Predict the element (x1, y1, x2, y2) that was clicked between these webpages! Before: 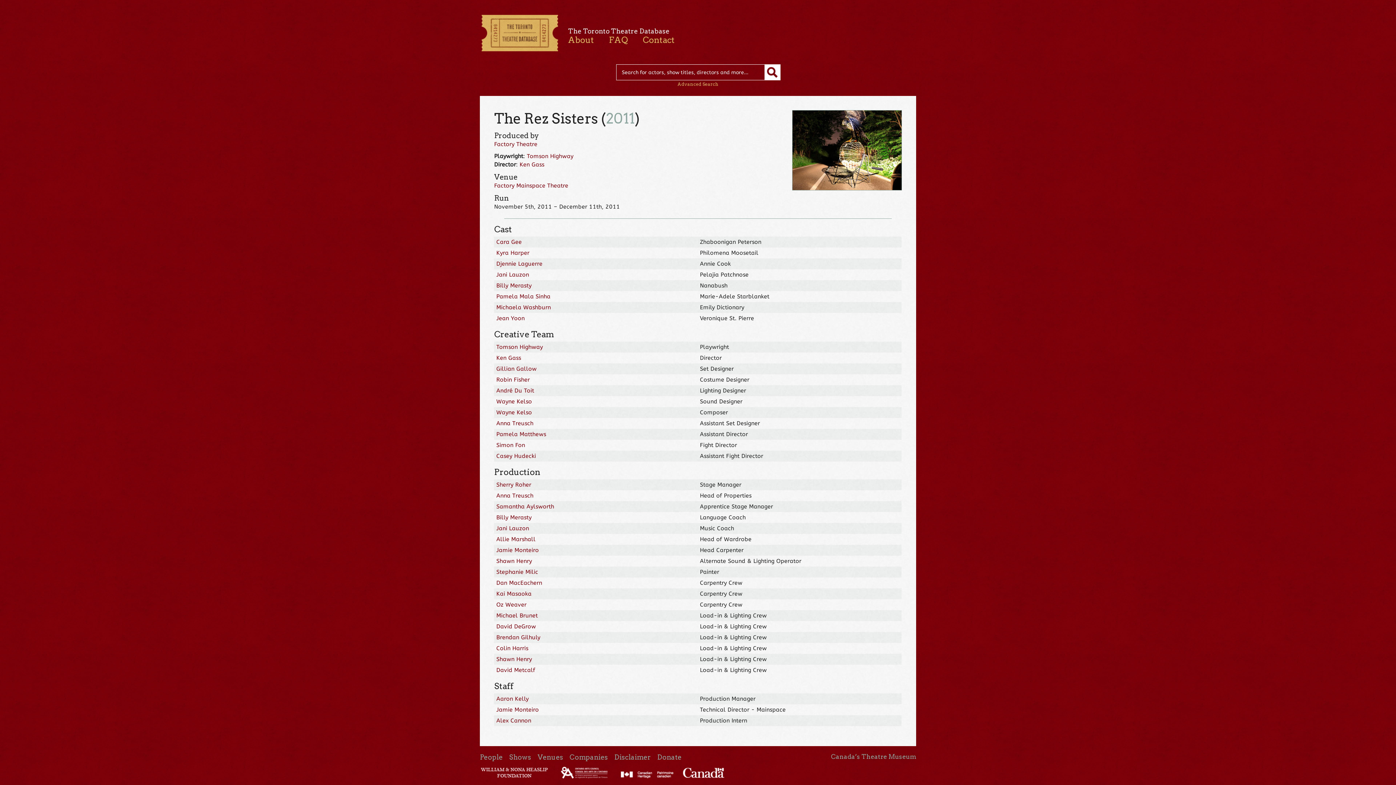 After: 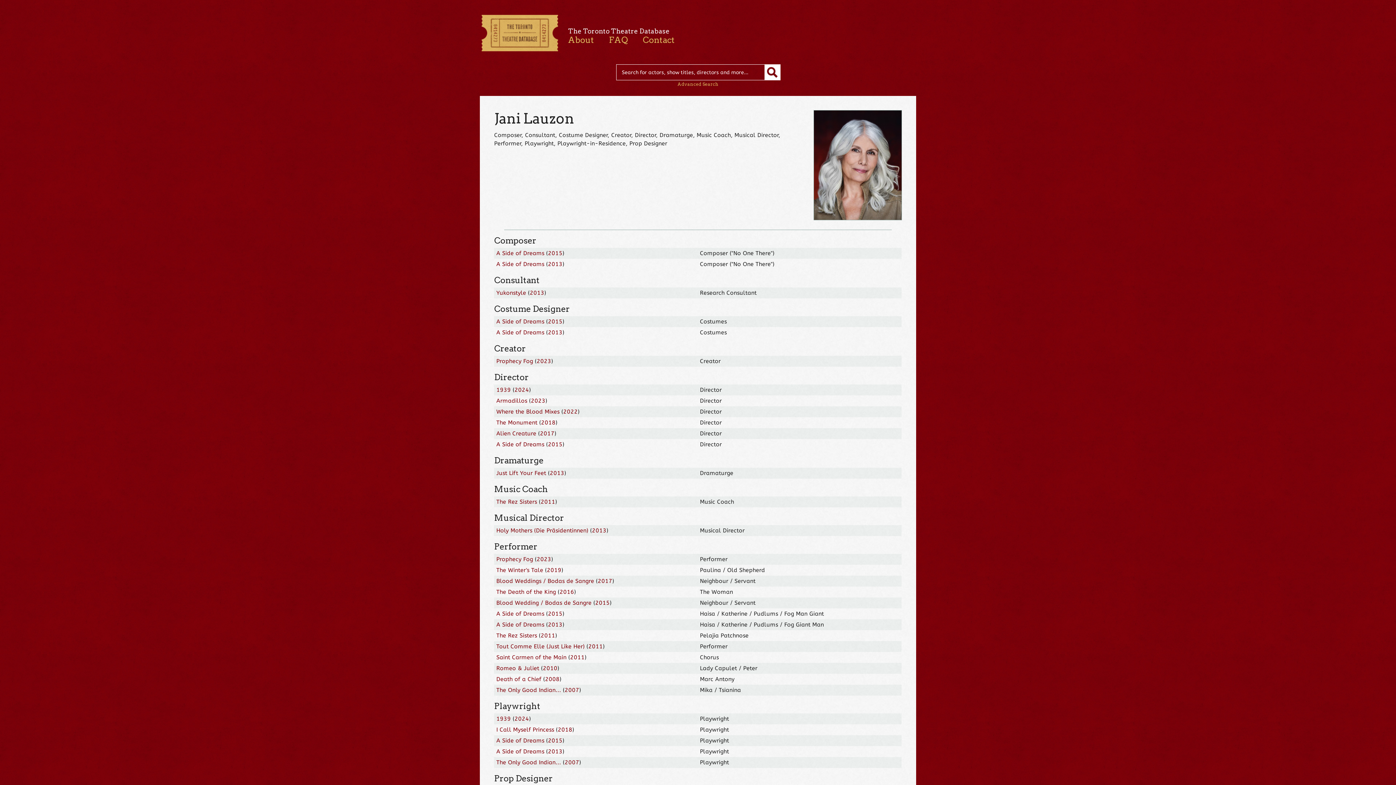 Action: bbox: (496, 525, 529, 532) label: Jani Lauzon